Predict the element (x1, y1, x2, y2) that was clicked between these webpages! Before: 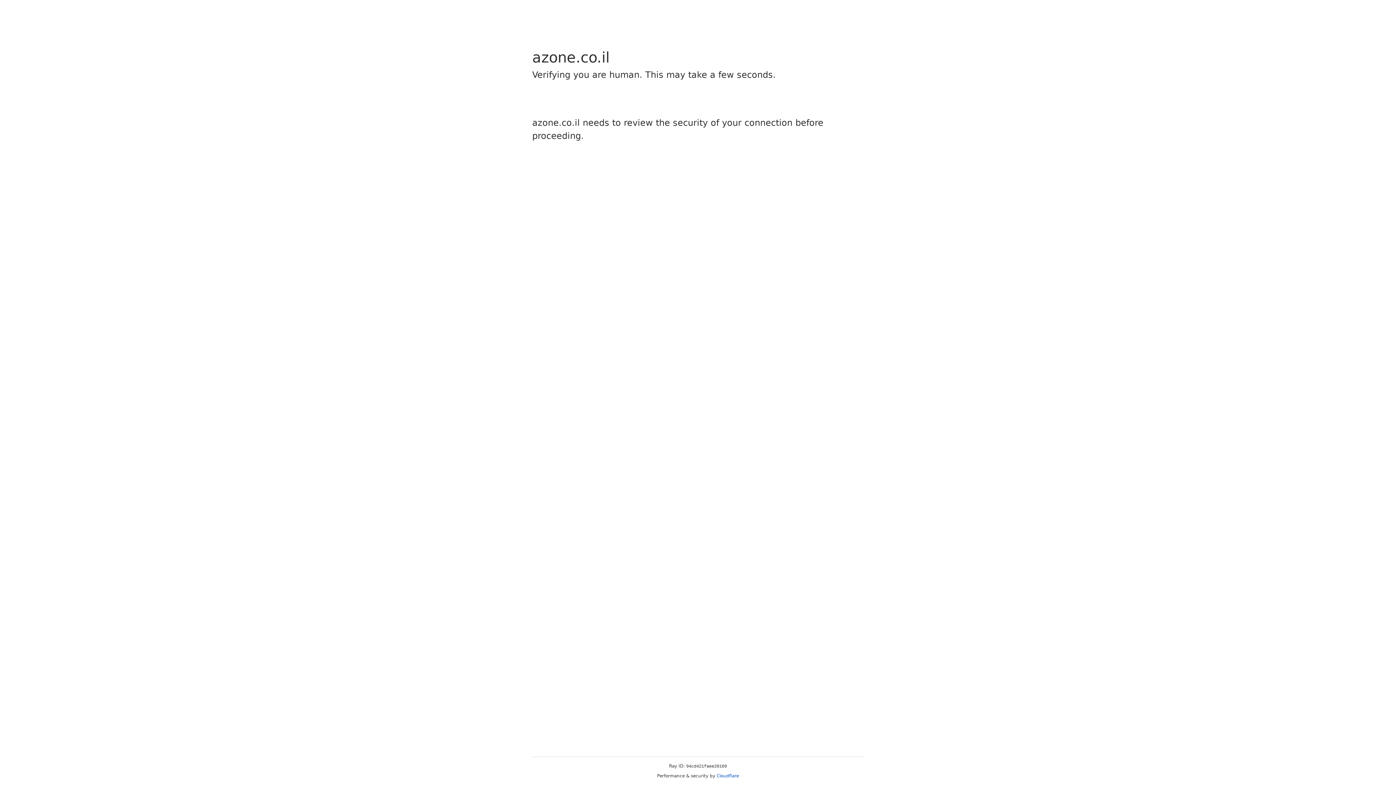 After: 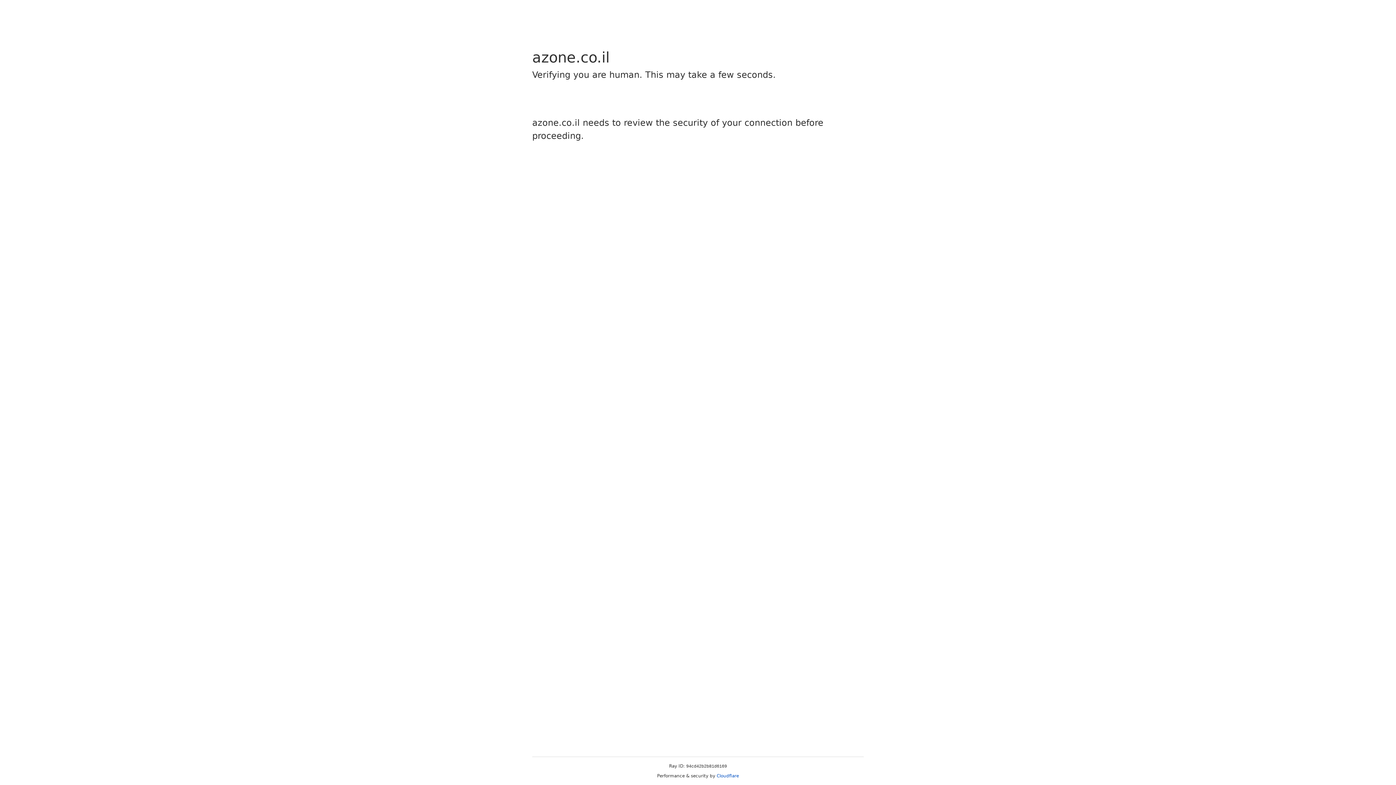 Action: bbox: (716, 773, 739, 778) label: Cloudflare